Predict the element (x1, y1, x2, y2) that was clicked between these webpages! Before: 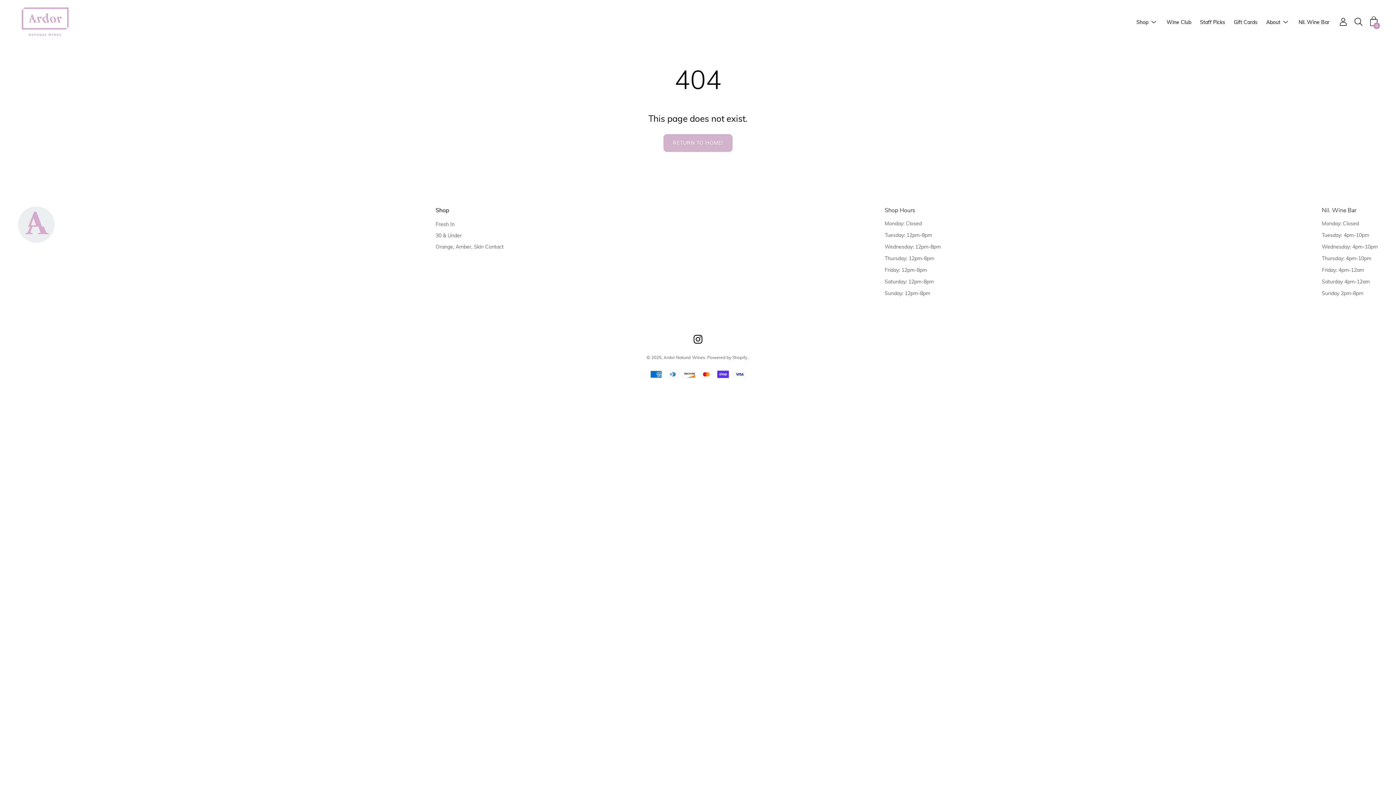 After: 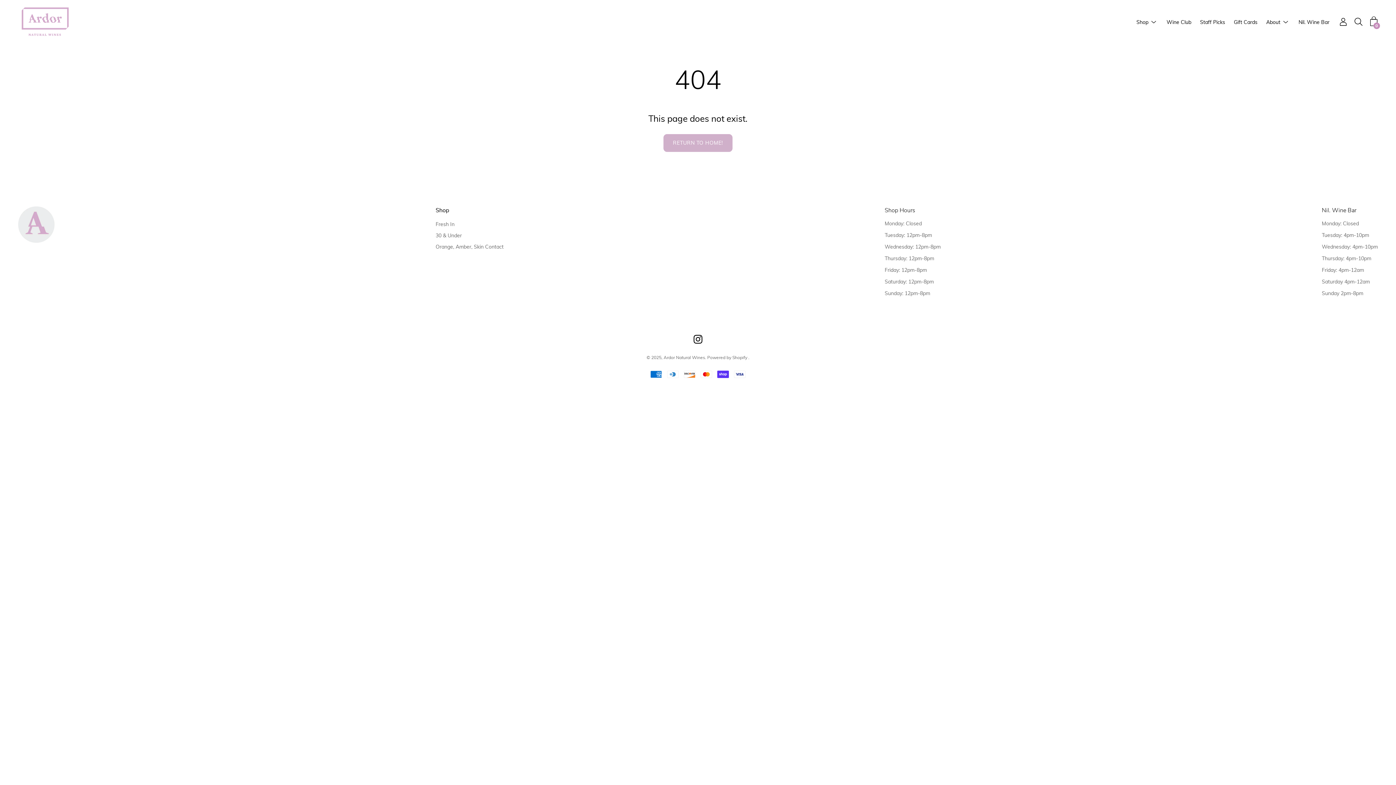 Action: bbox: (435, 206, 449, 214) label: Shop